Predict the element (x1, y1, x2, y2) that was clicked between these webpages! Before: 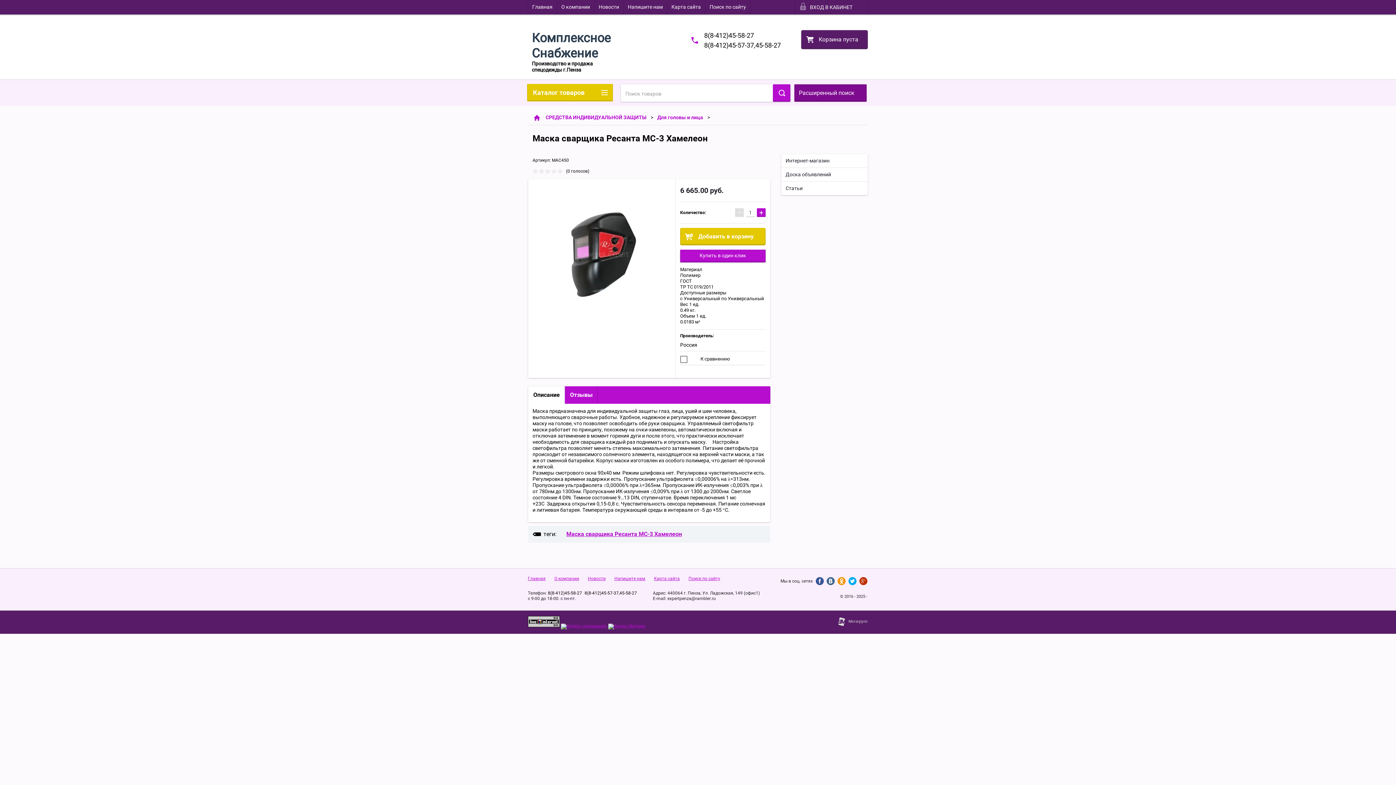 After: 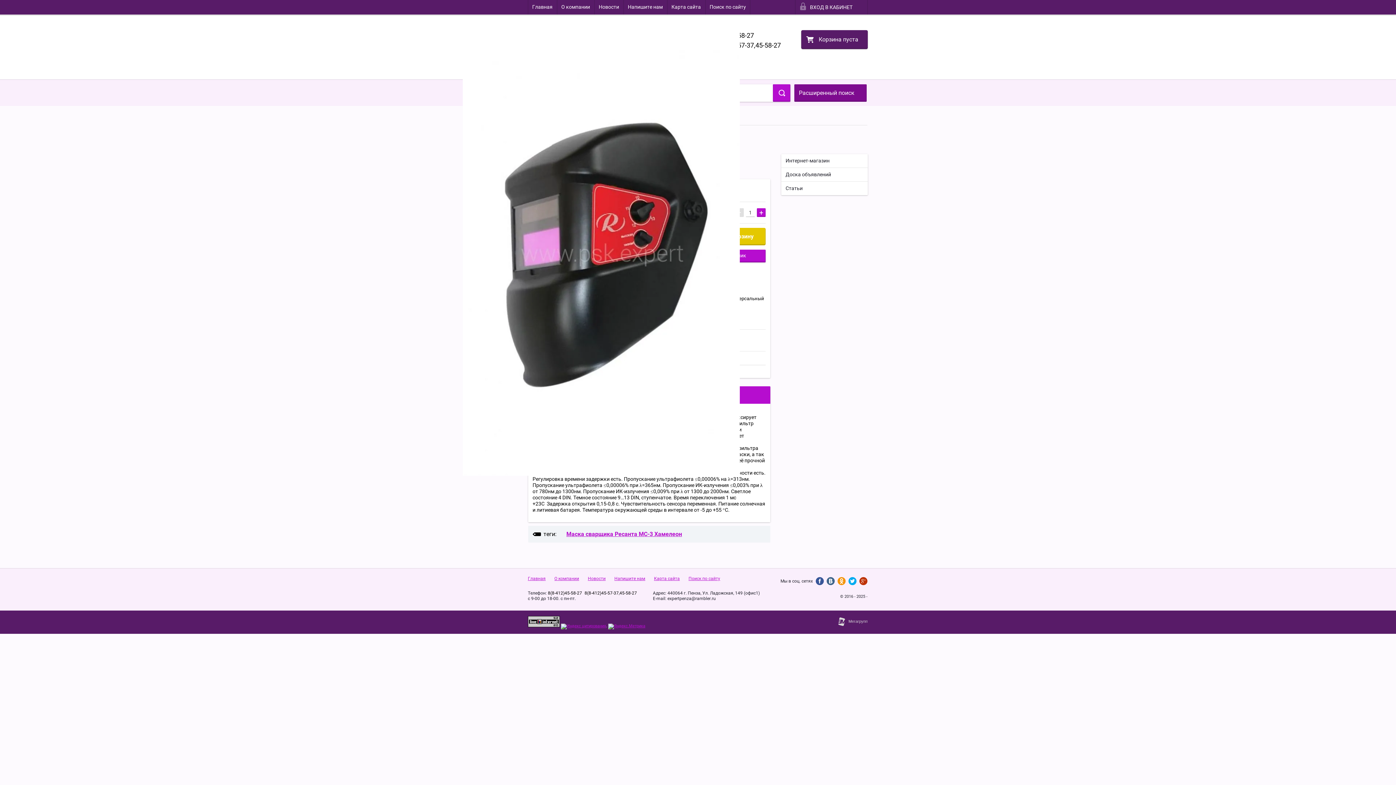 Action: bbox: (558, 250, 646, 257)